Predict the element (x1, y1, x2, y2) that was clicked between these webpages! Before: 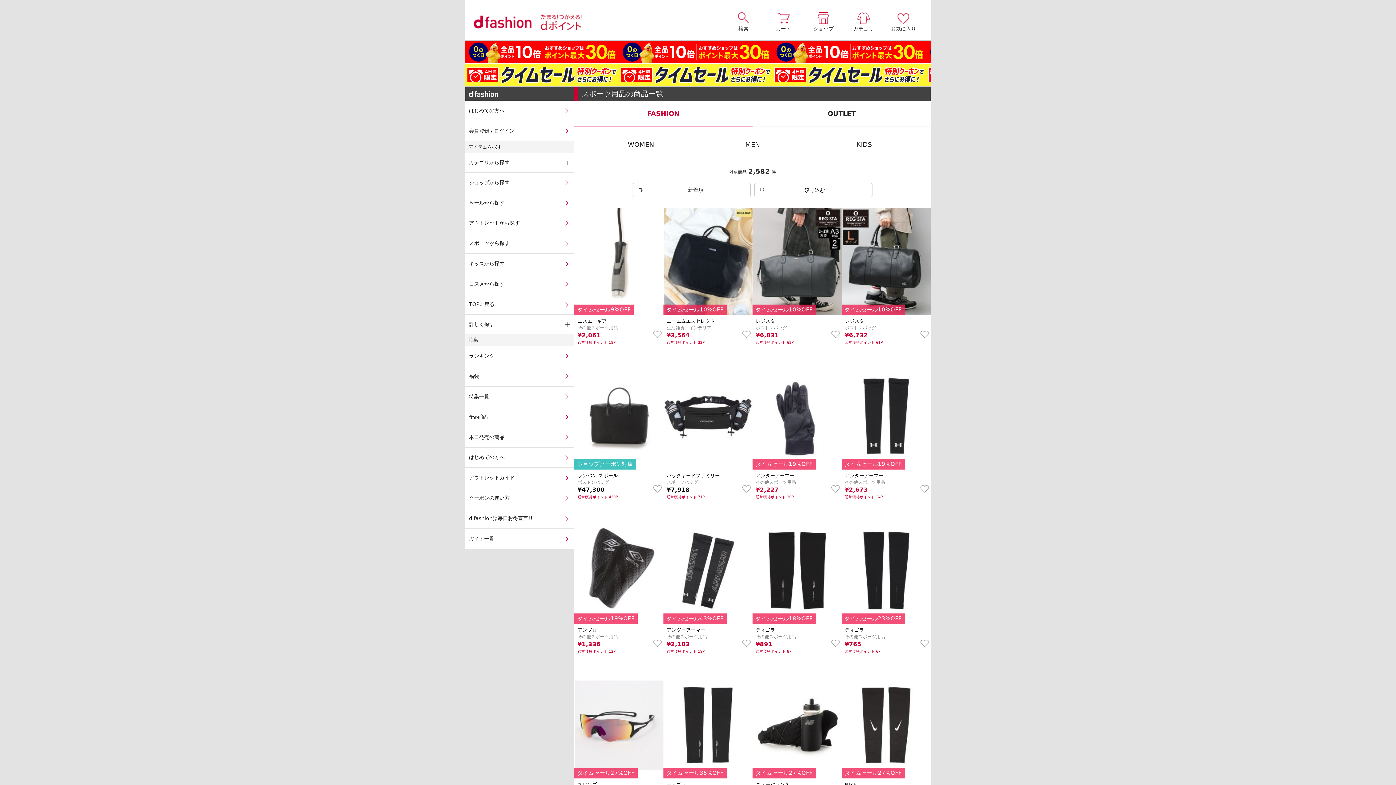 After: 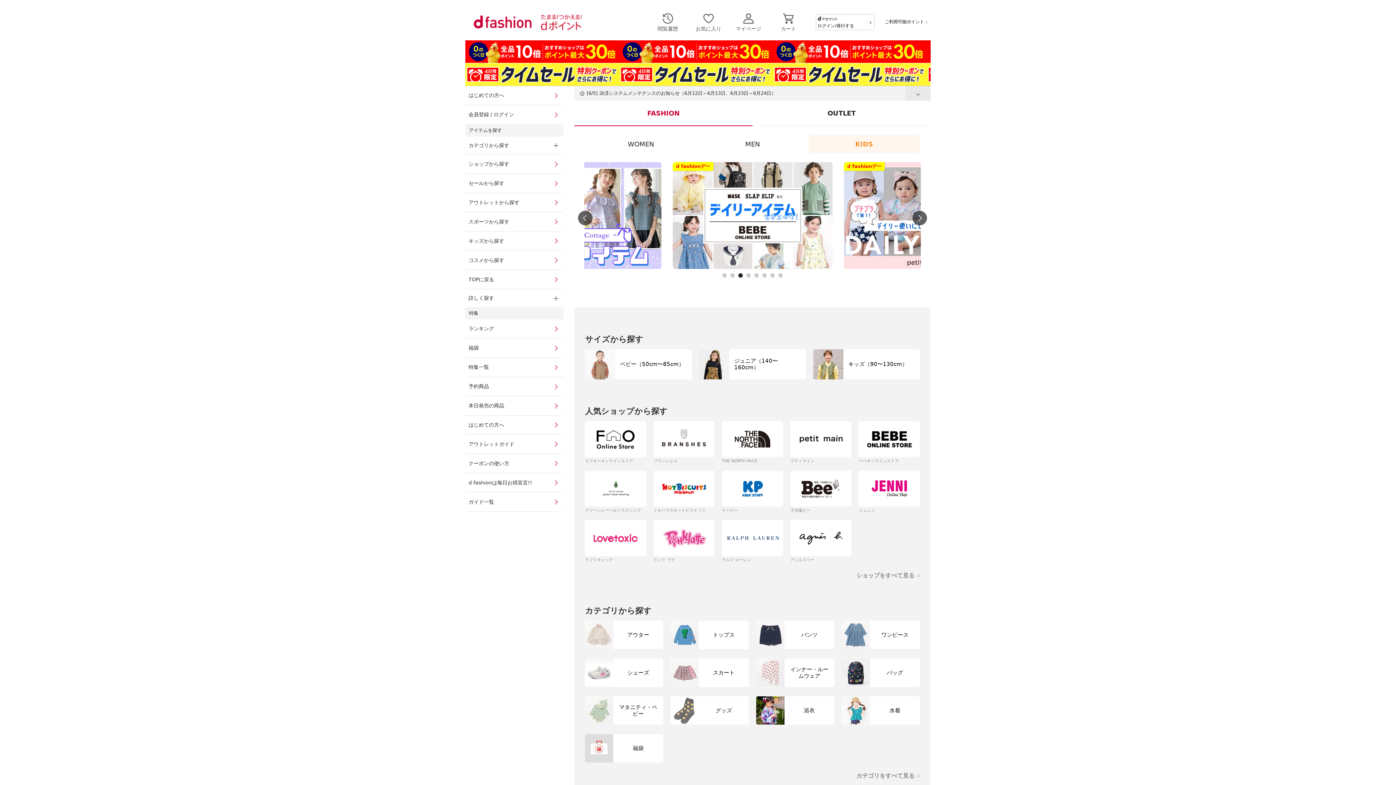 Action: label: キッズから探す bbox: (465, 253, 574, 273)